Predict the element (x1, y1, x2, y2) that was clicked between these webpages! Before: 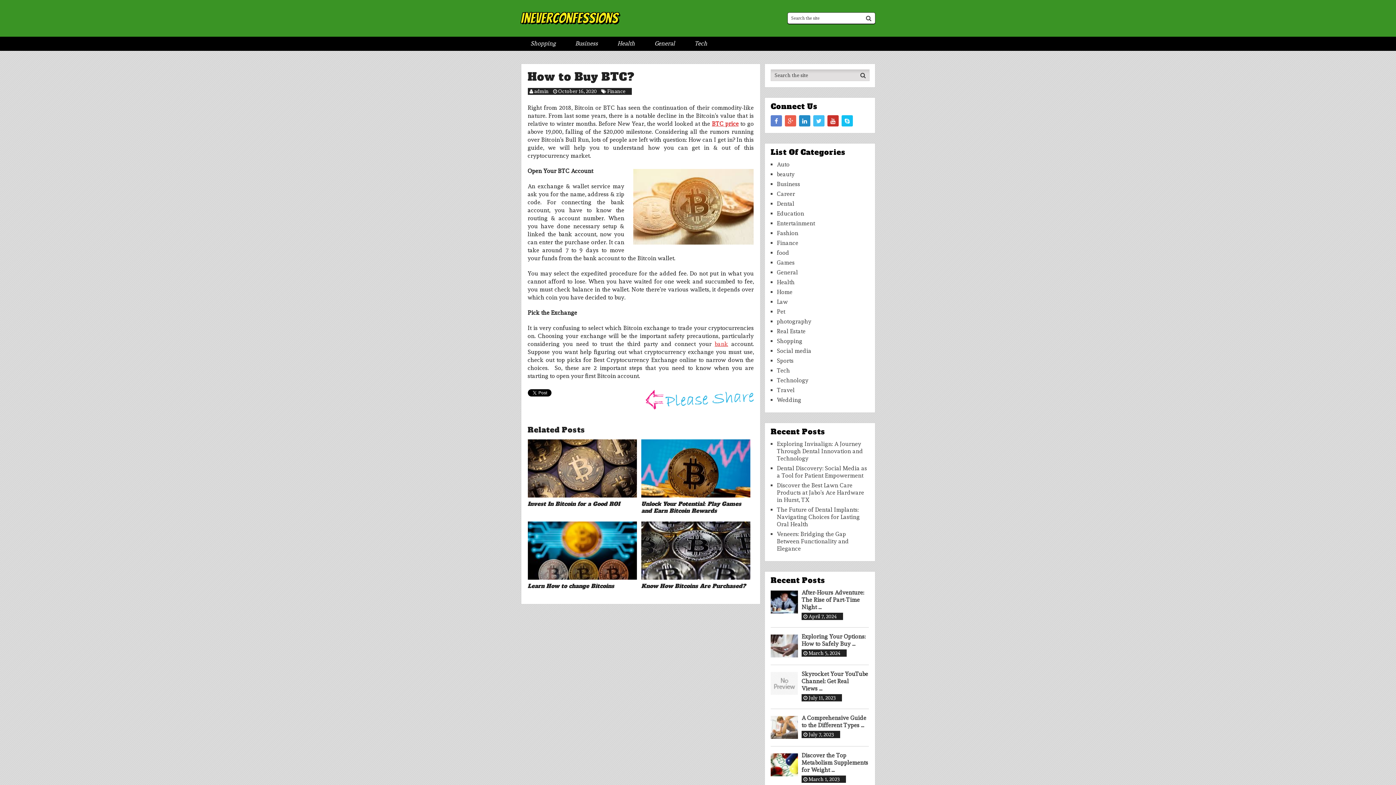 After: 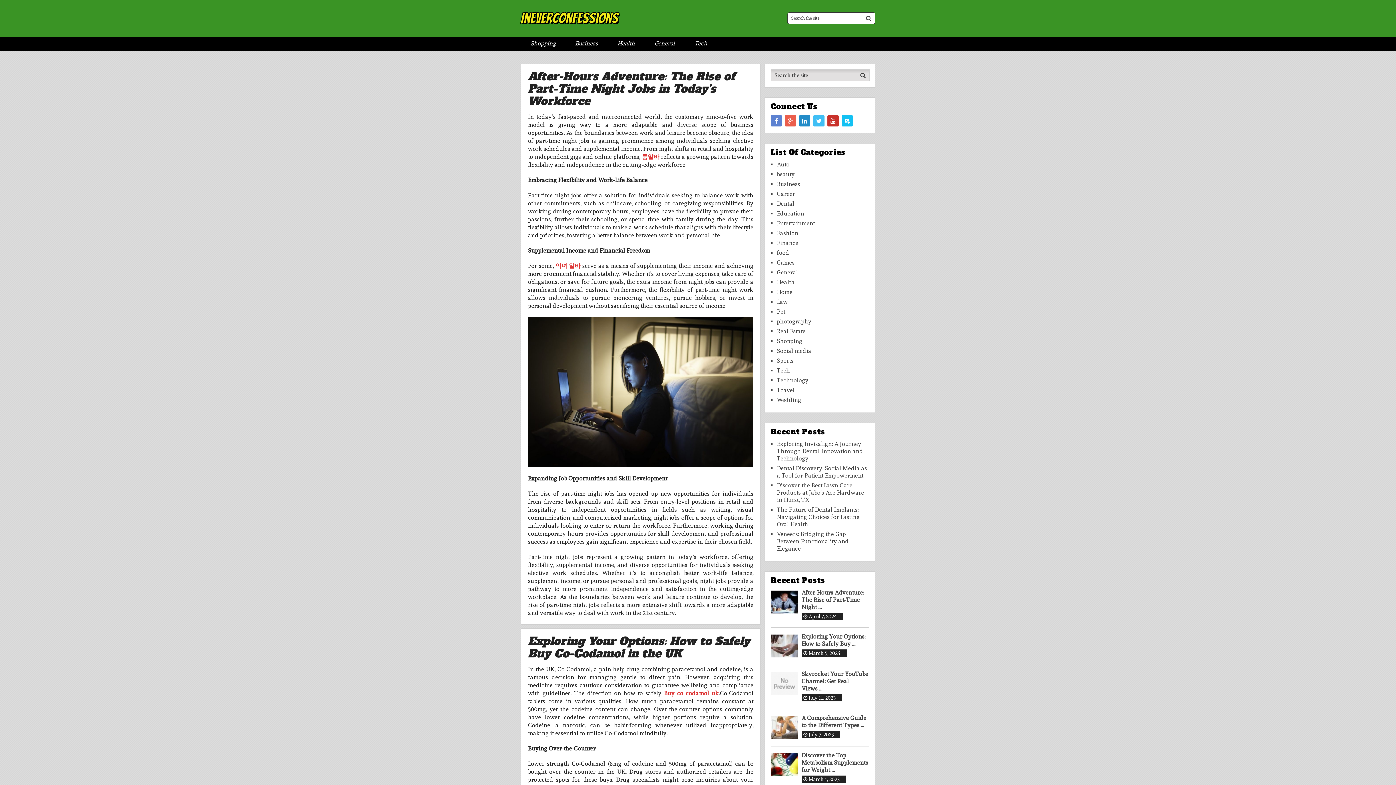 Action: bbox: (520, 10, 618, 25) label: Ineverconfessions